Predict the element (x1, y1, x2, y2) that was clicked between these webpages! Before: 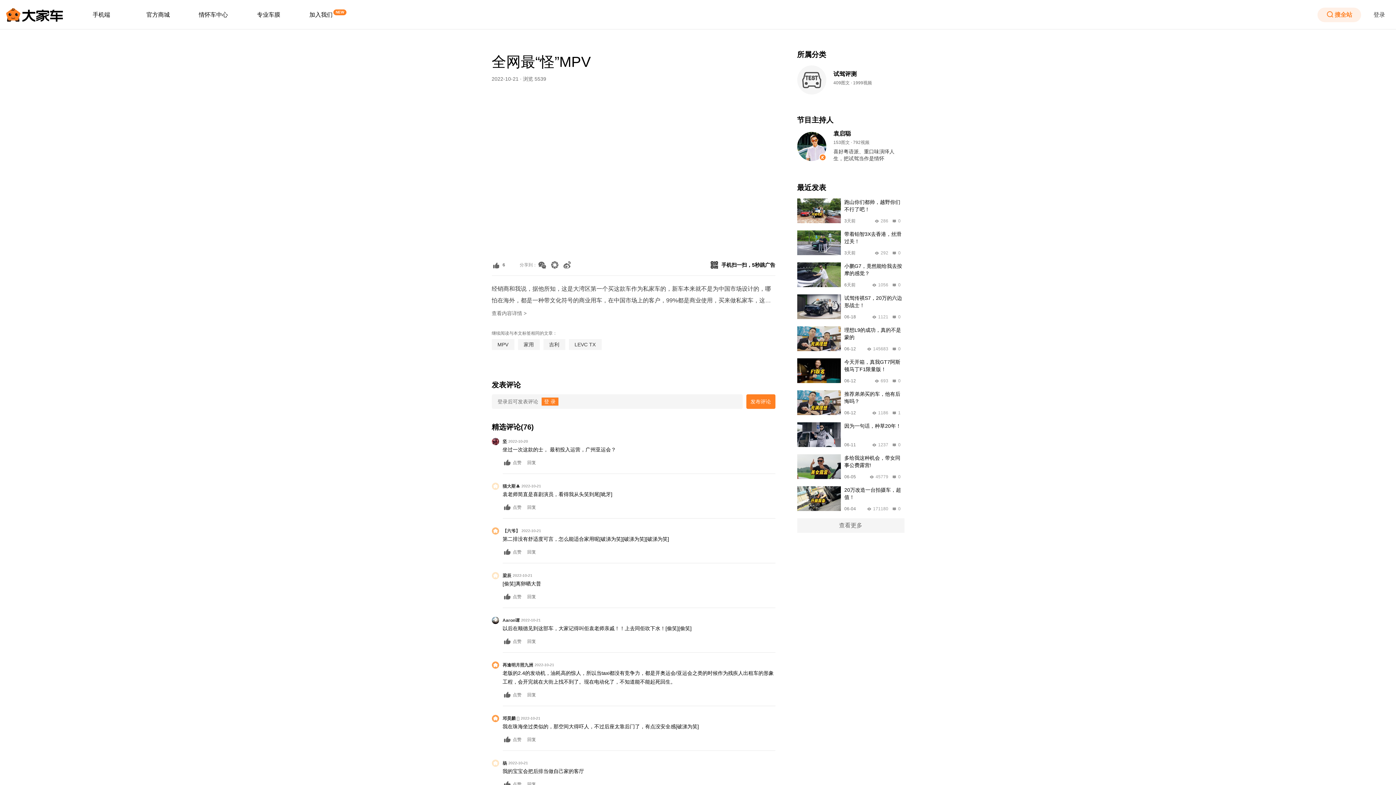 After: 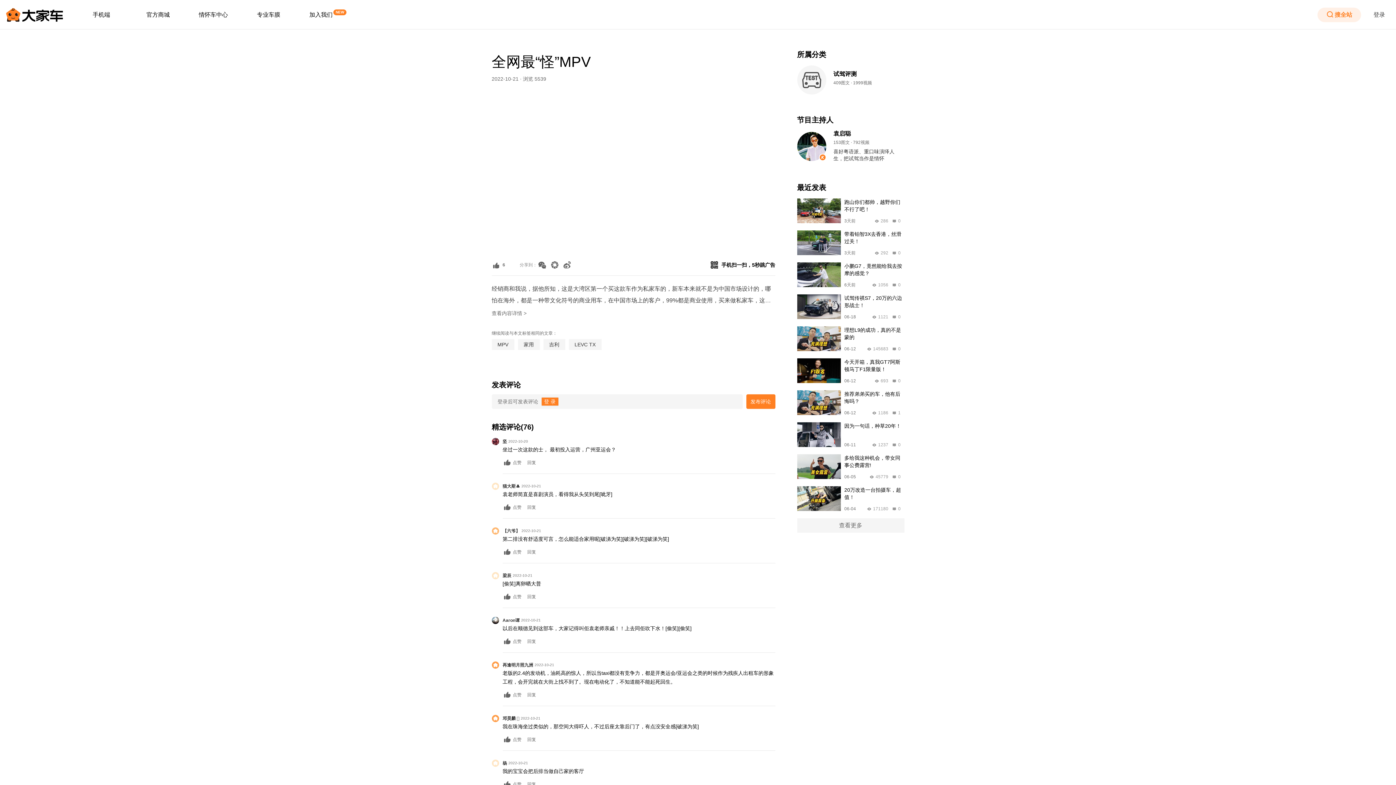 Action: label: 推荐弟弟买的车，他有后悔吗？
06-12
1186
1 bbox: (797, 390, 904, 415)